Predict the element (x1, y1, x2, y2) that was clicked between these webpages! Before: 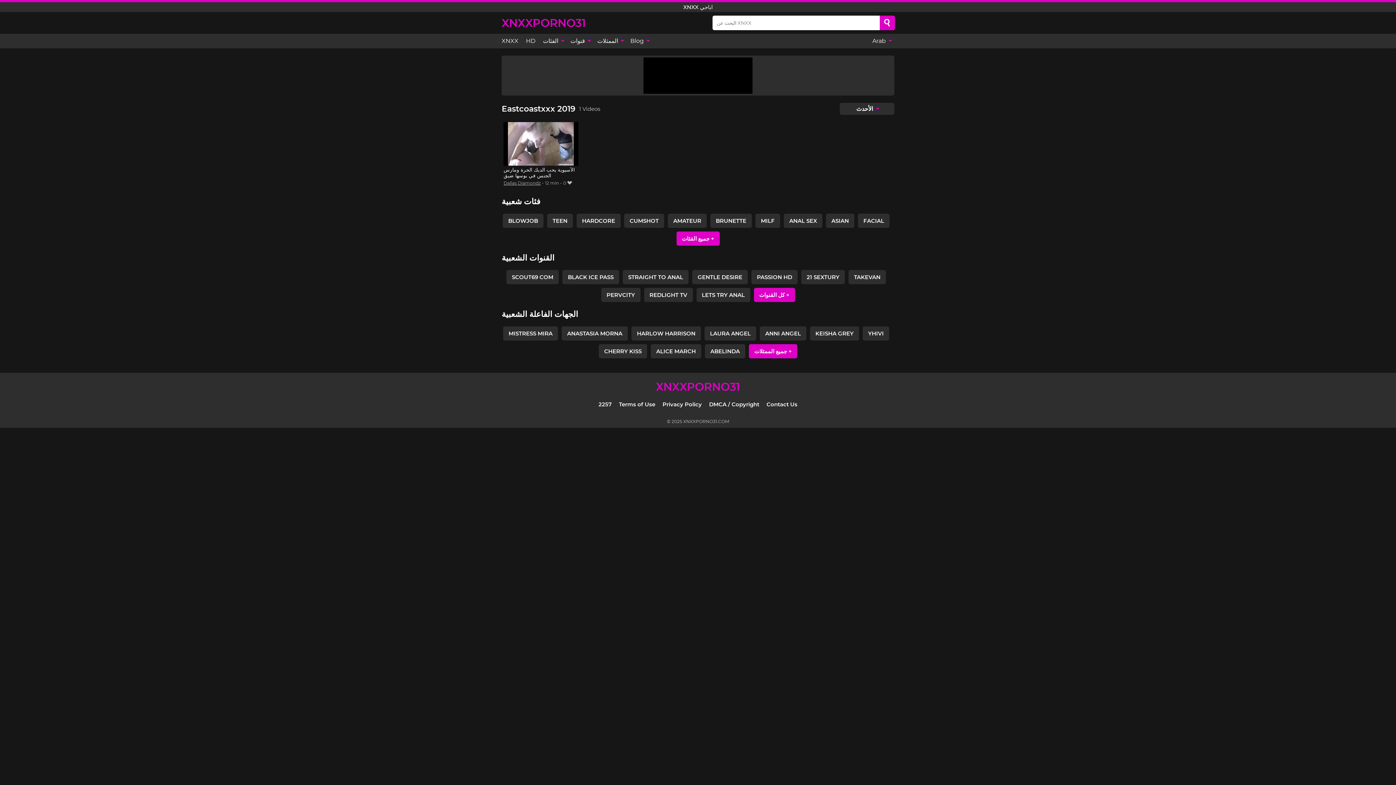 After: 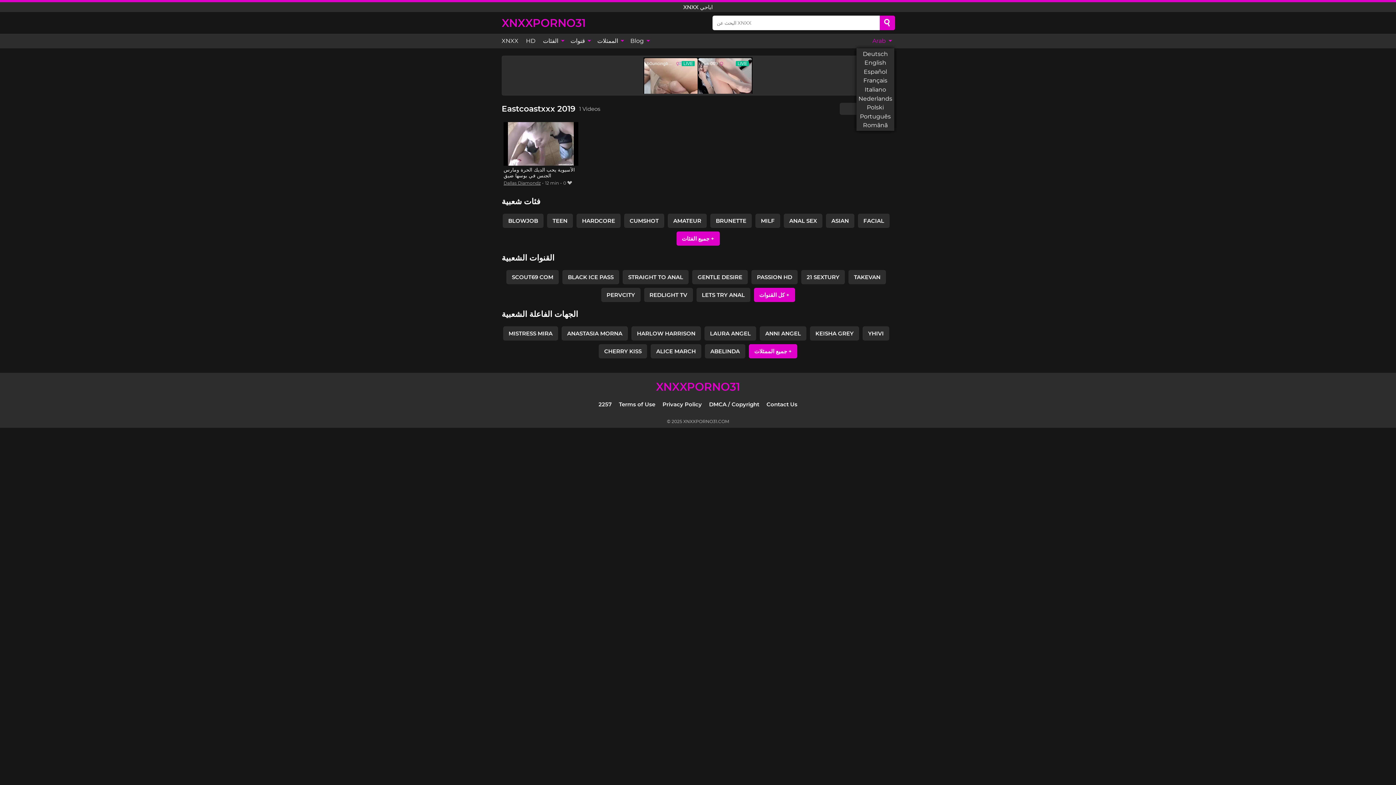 Action: label: Arab  bbox: (868, 33, 894, 48)